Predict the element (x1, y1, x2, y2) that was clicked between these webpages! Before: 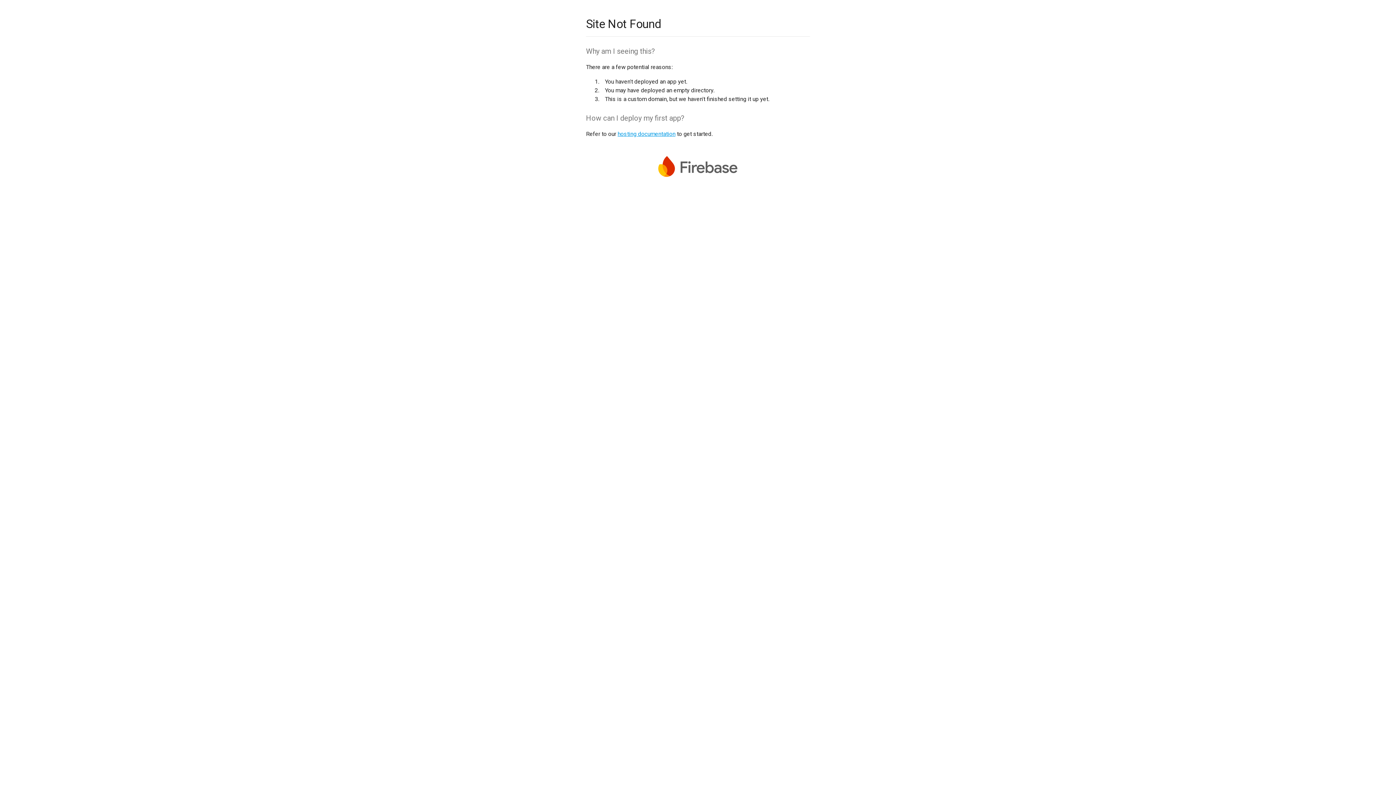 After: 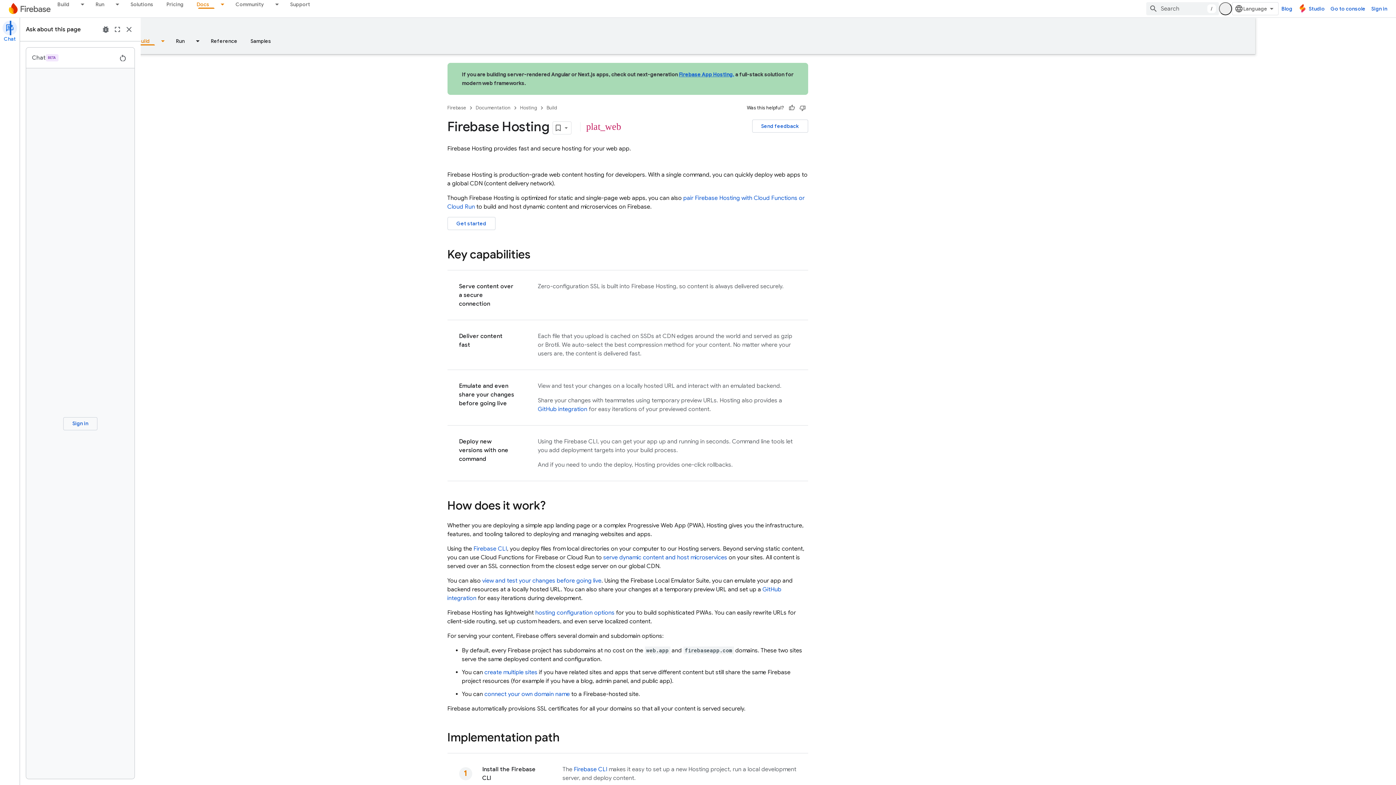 Action: label: hosting documentation bbox: (617, 130, 675, 137)